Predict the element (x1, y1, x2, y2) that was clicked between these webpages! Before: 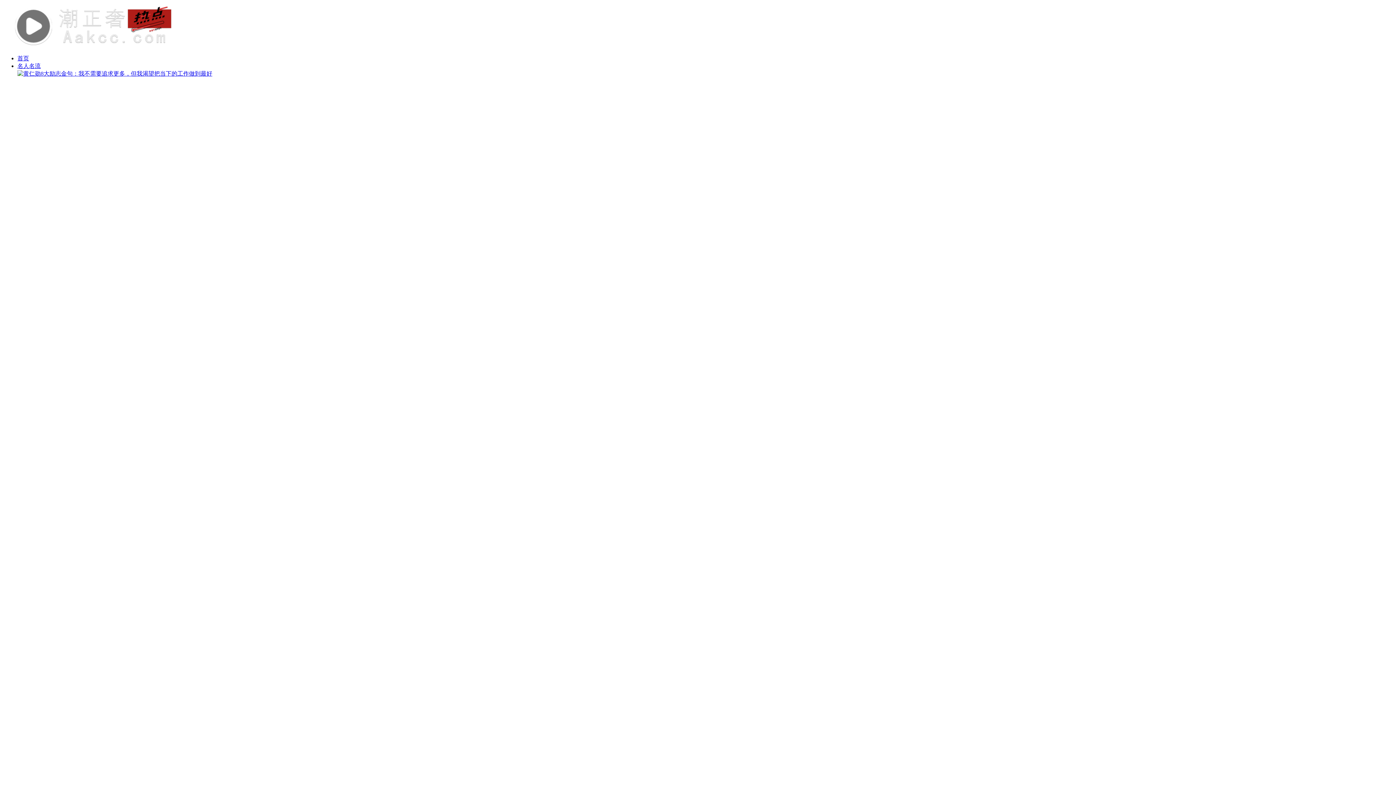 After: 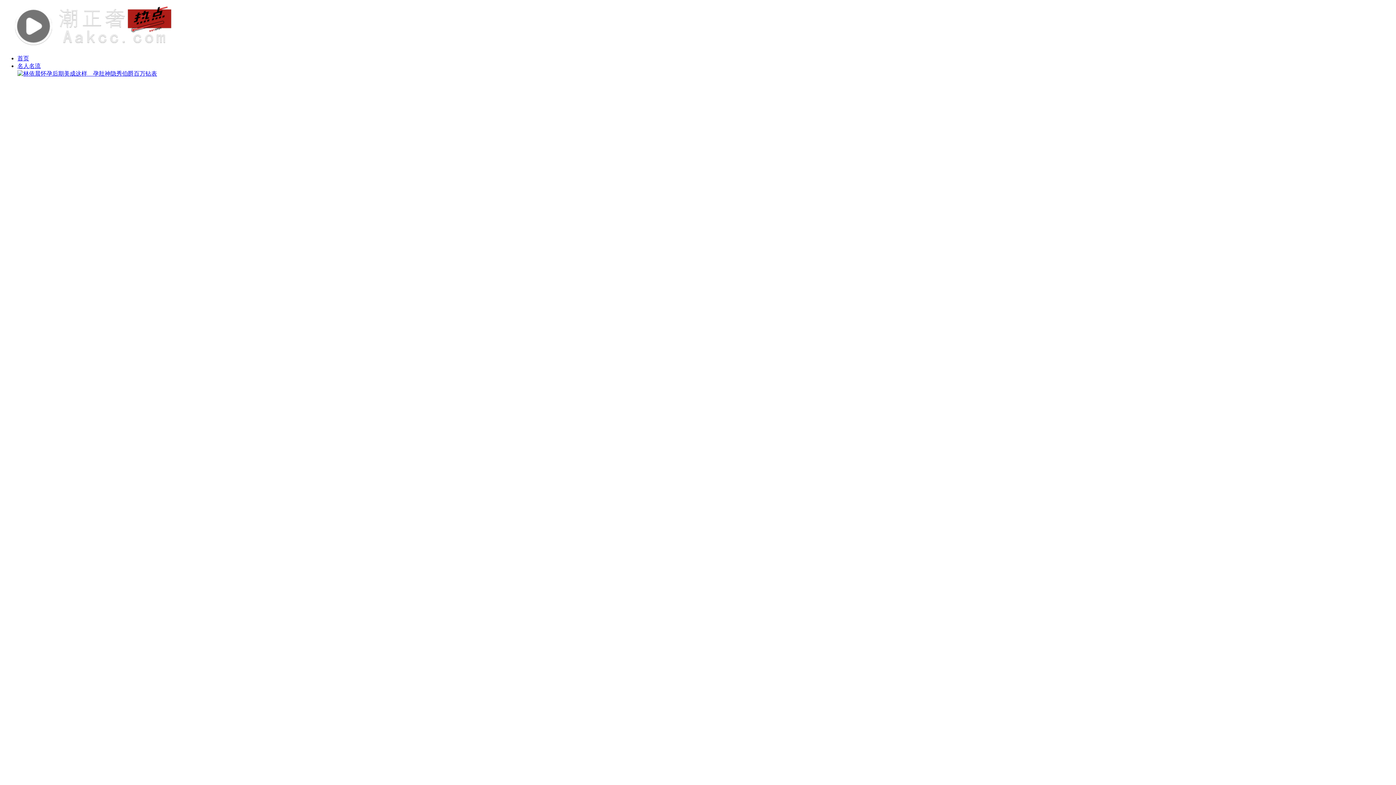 Action: bbox: (17, 55, 29, 61) label: 首页